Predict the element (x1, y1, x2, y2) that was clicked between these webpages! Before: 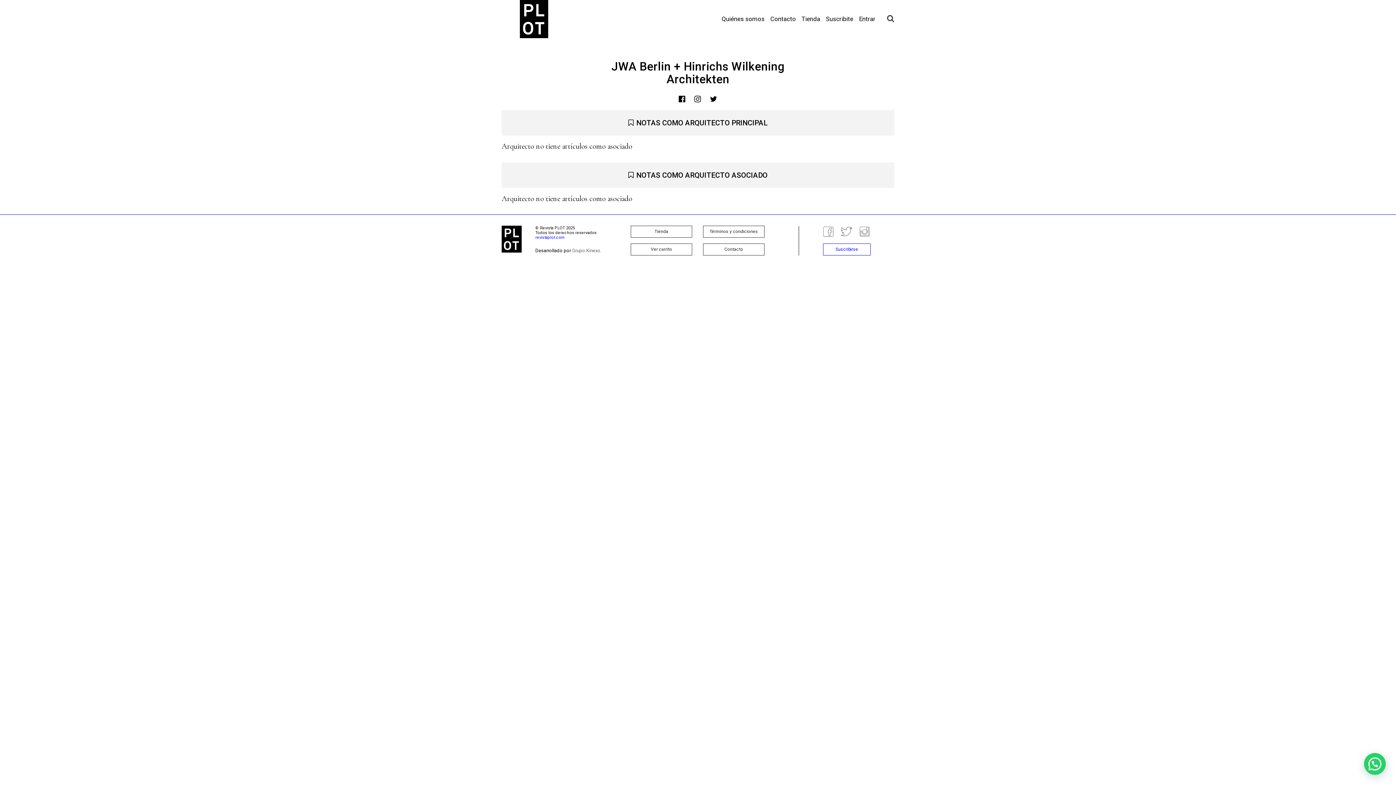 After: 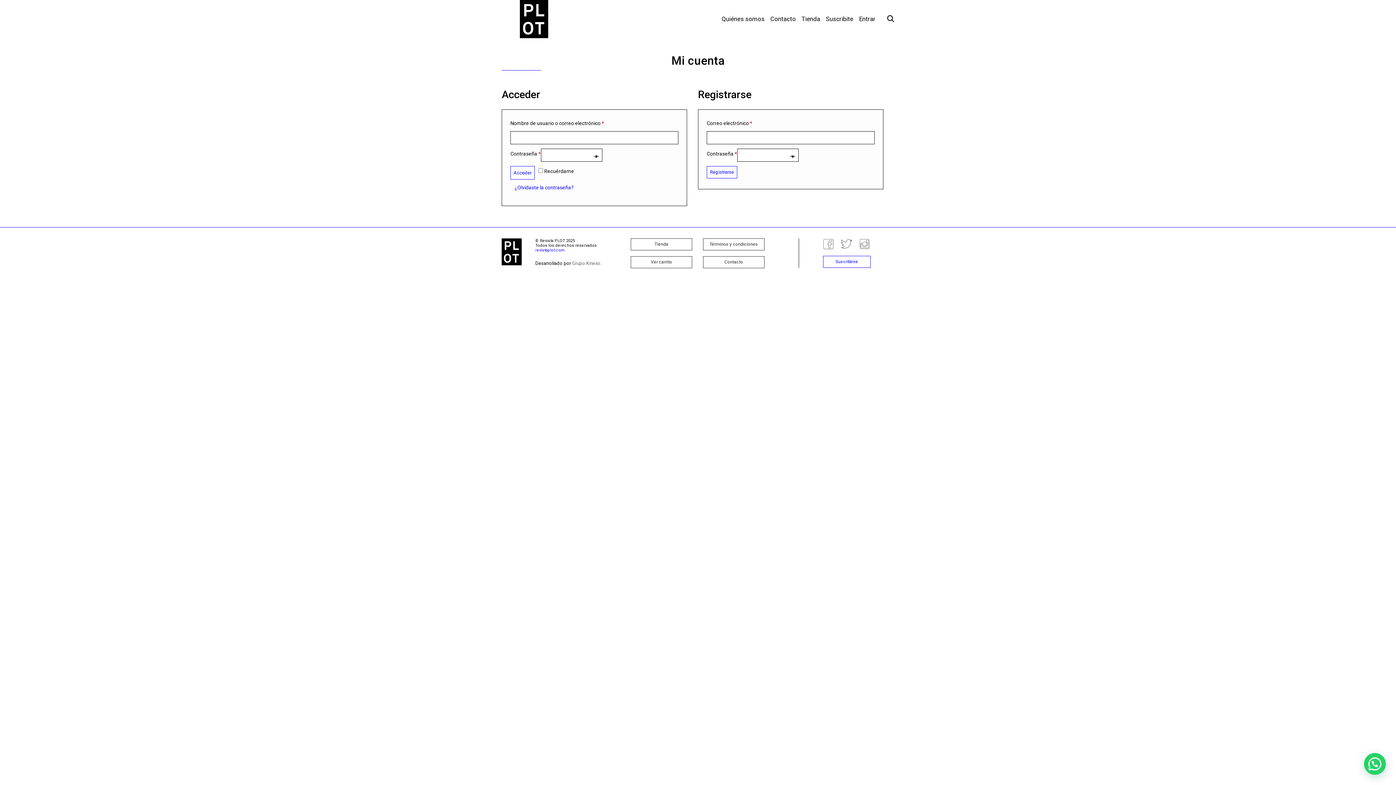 Action: label: Entrar bbox: (856, 0, 878, 37)